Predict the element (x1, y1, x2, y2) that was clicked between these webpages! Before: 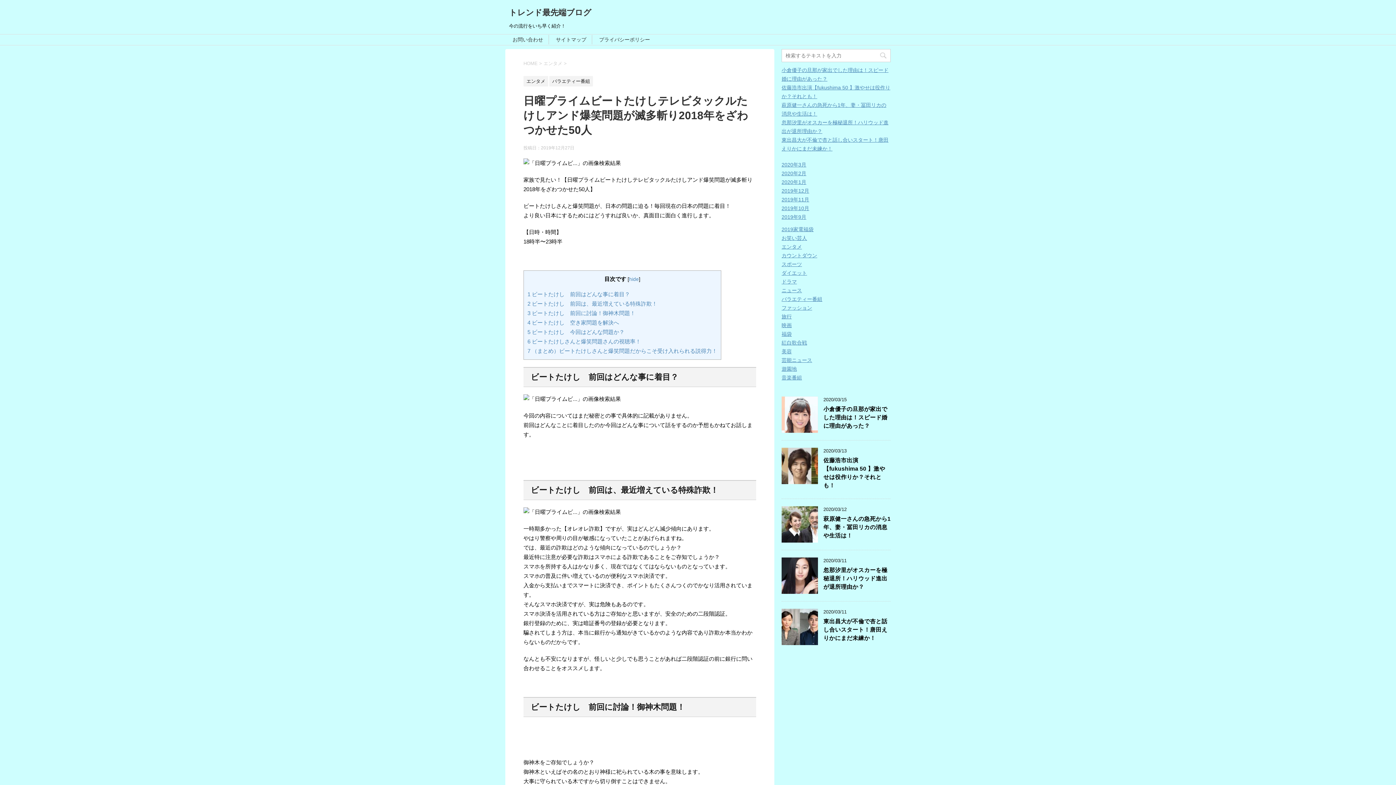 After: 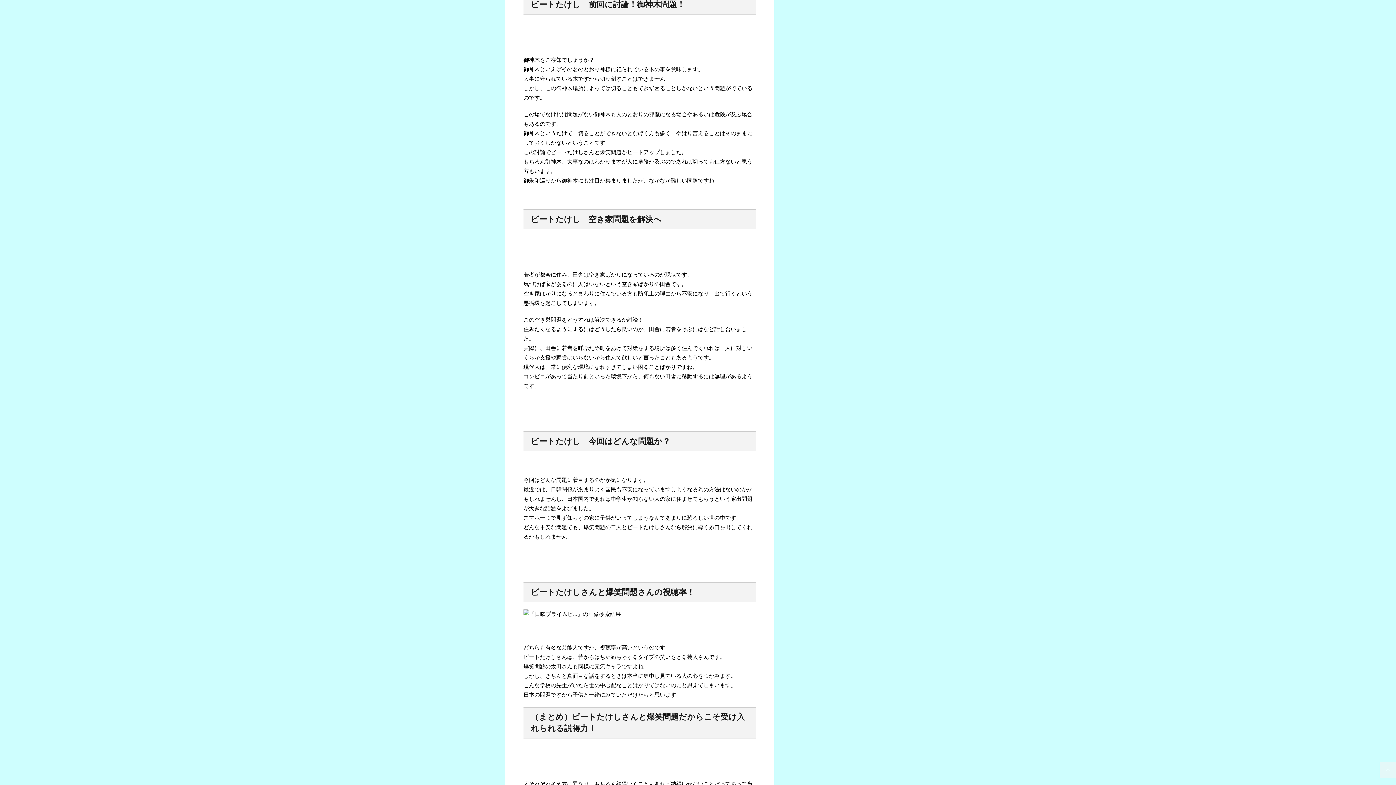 Action: bbox: (527, 310, 635, 316) label: 3 ビートたけし　前回に討論！御神木問題！